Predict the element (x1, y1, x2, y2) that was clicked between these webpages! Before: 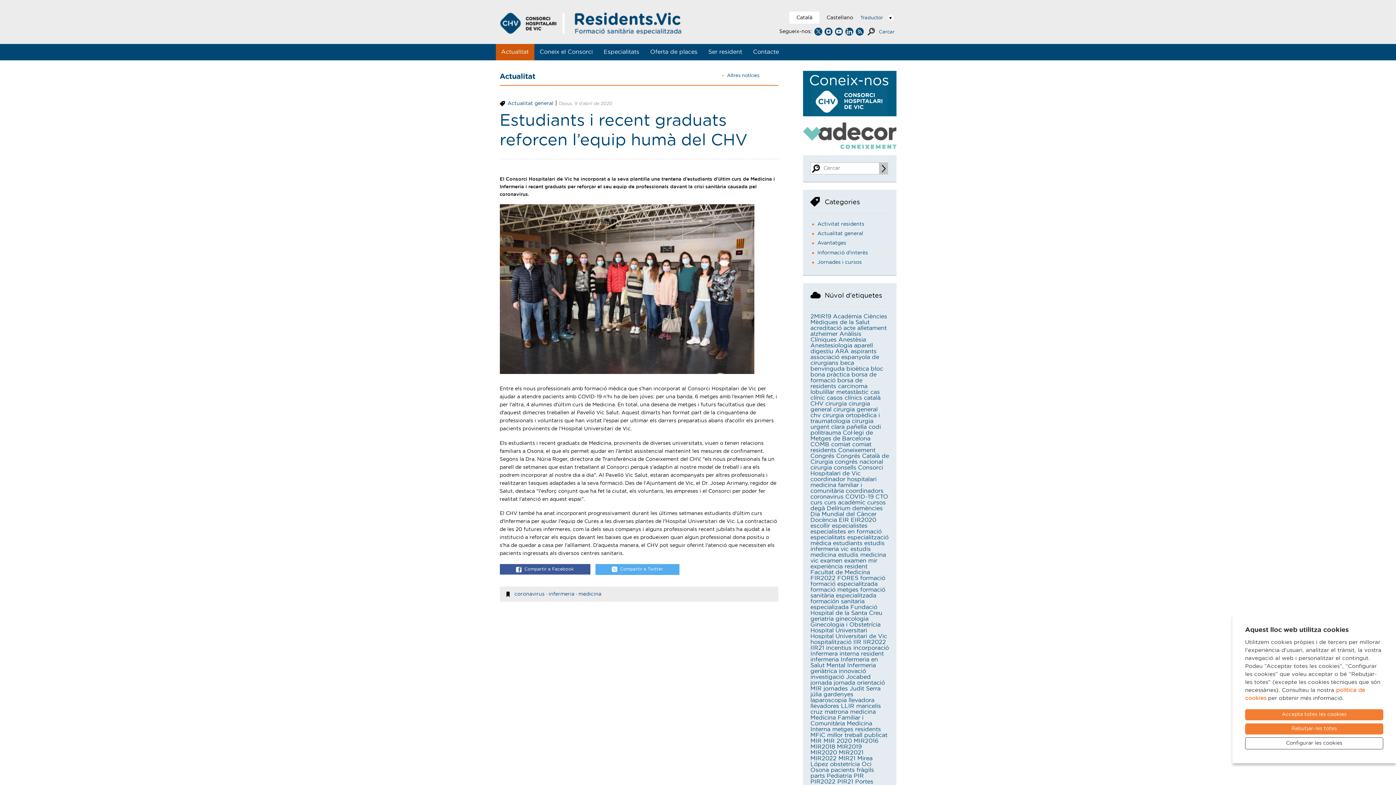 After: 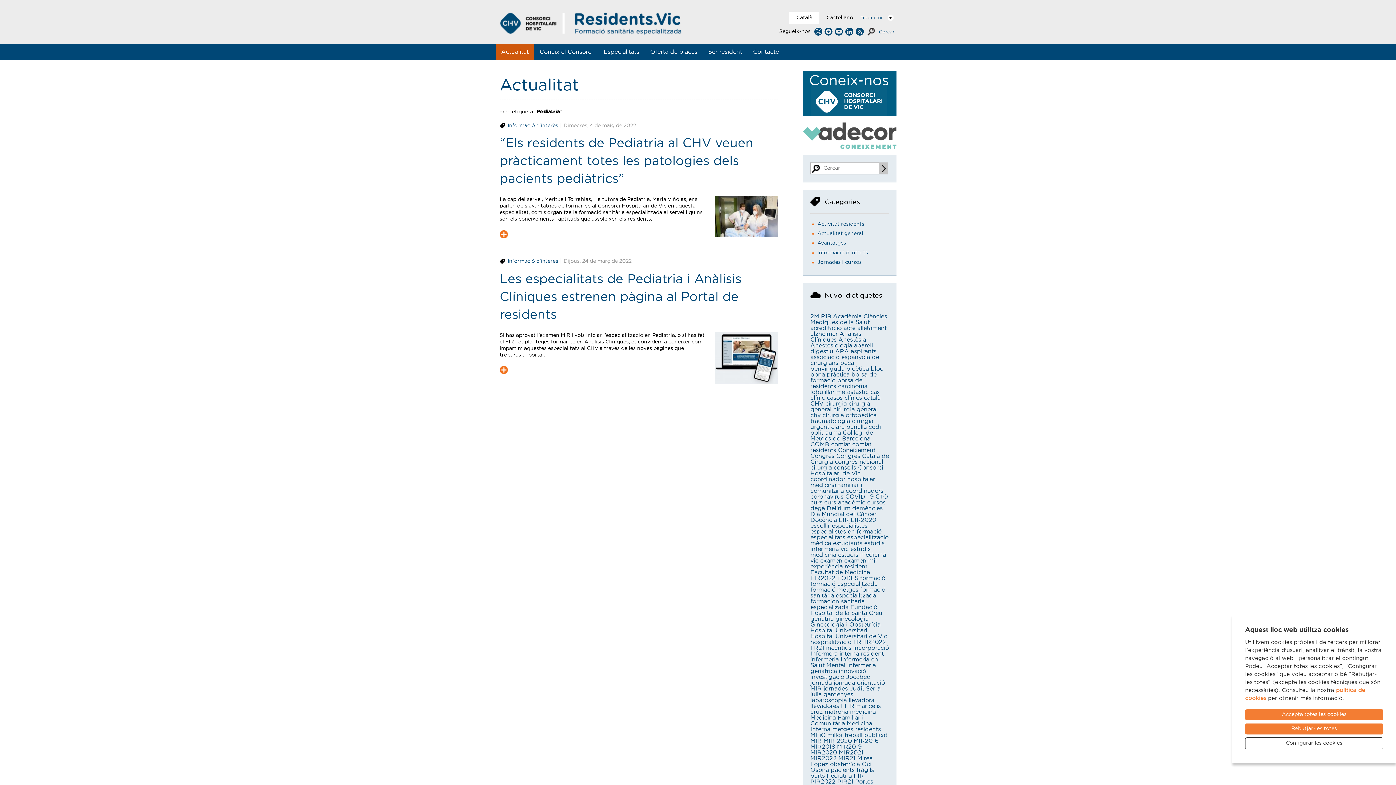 Action: label: Pediatria bbox: (827, 773, 852, 779)